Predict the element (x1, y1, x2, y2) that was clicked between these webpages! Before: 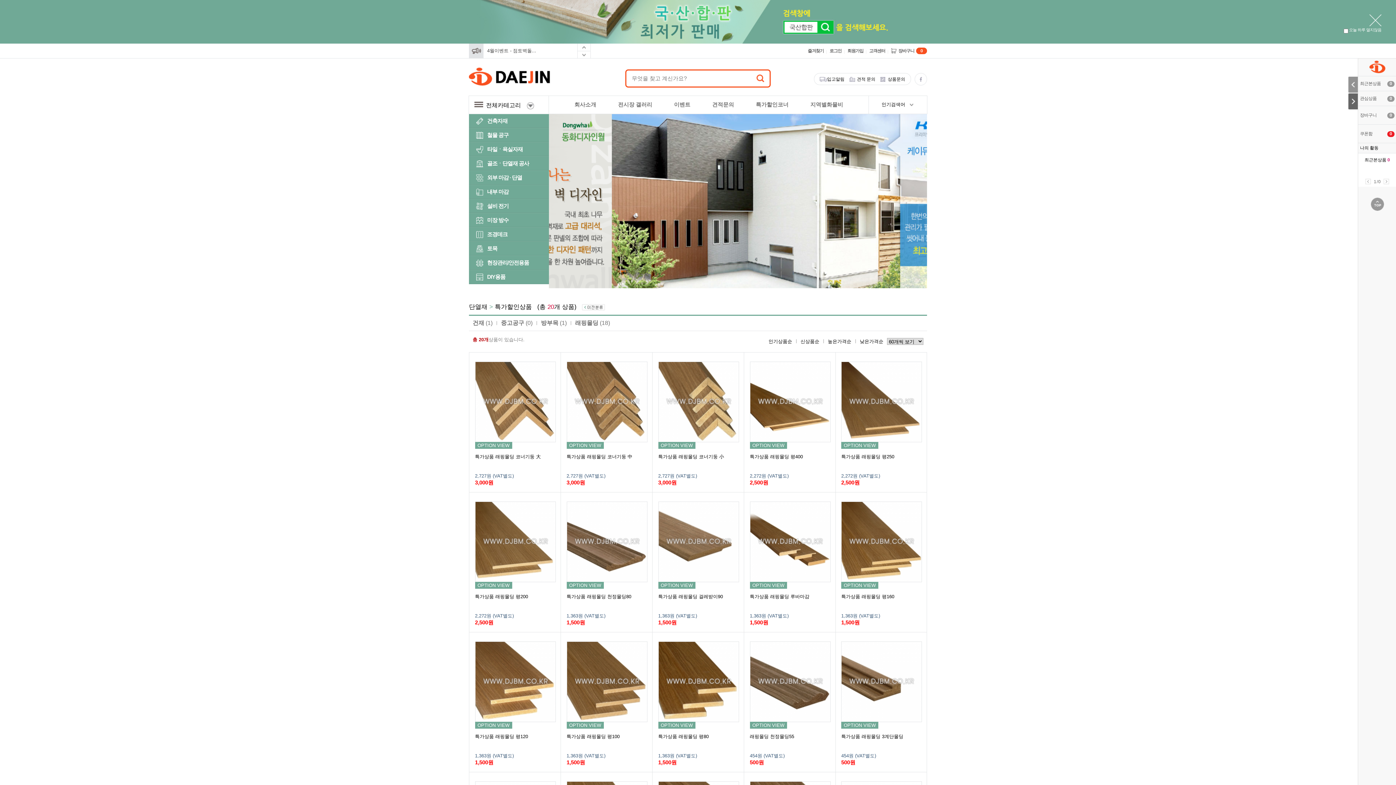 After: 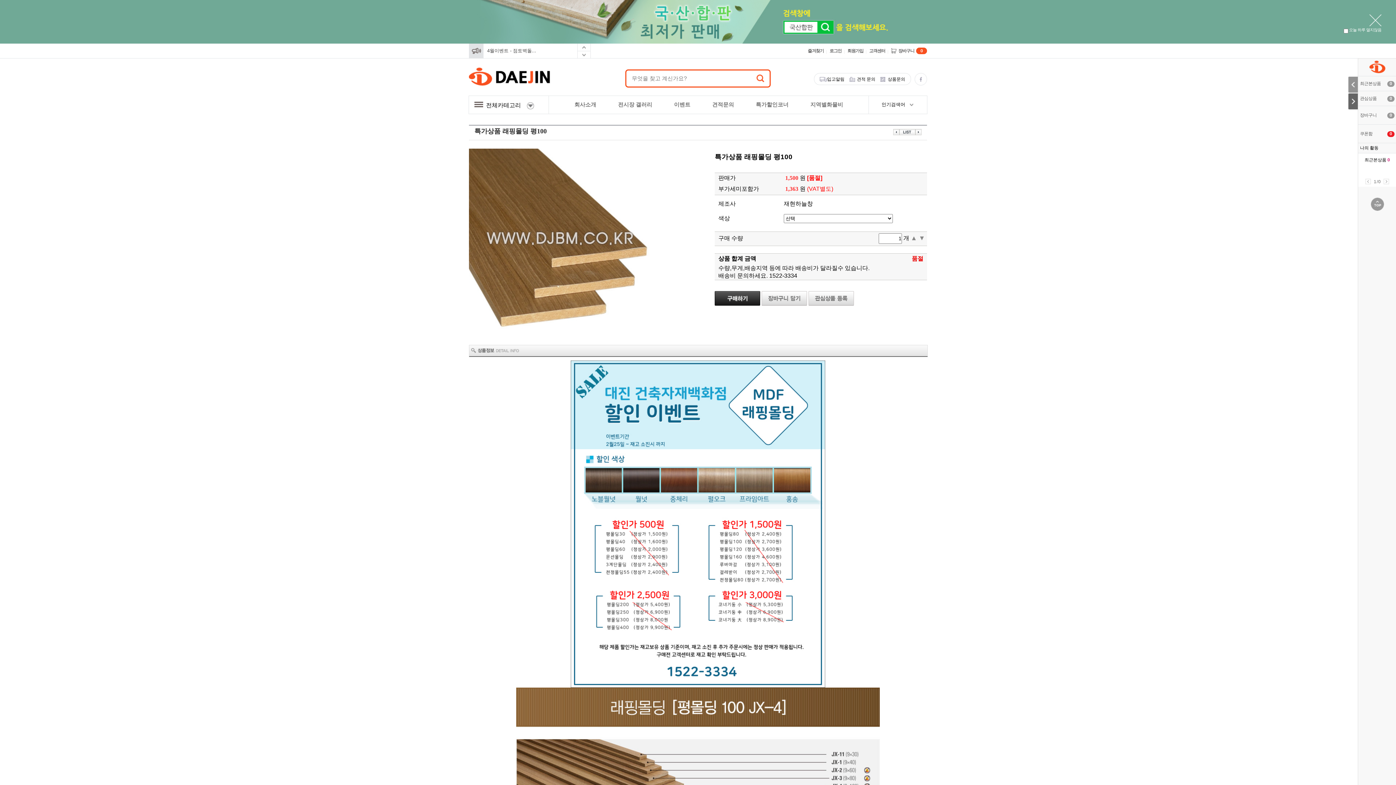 Action: bbox: (566, 641, 646, 722)